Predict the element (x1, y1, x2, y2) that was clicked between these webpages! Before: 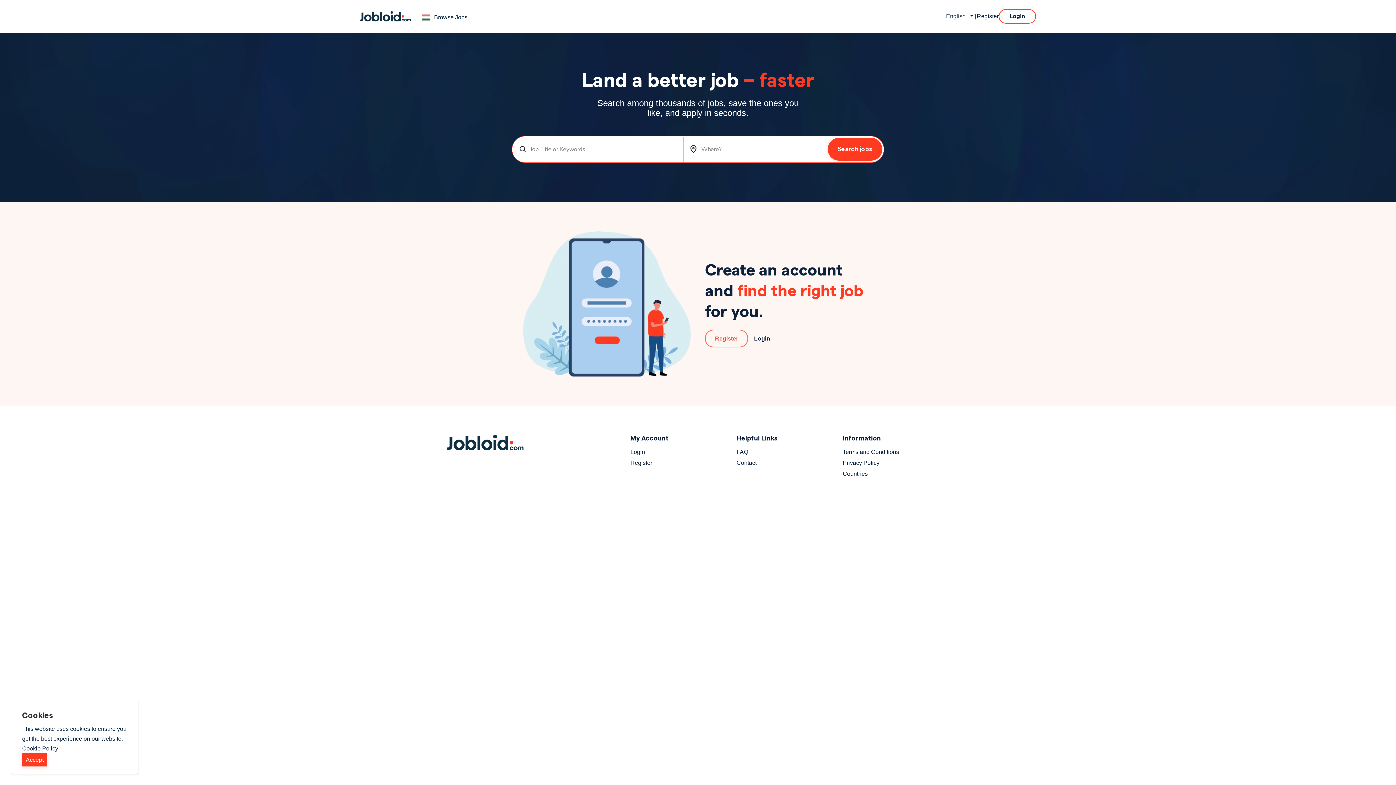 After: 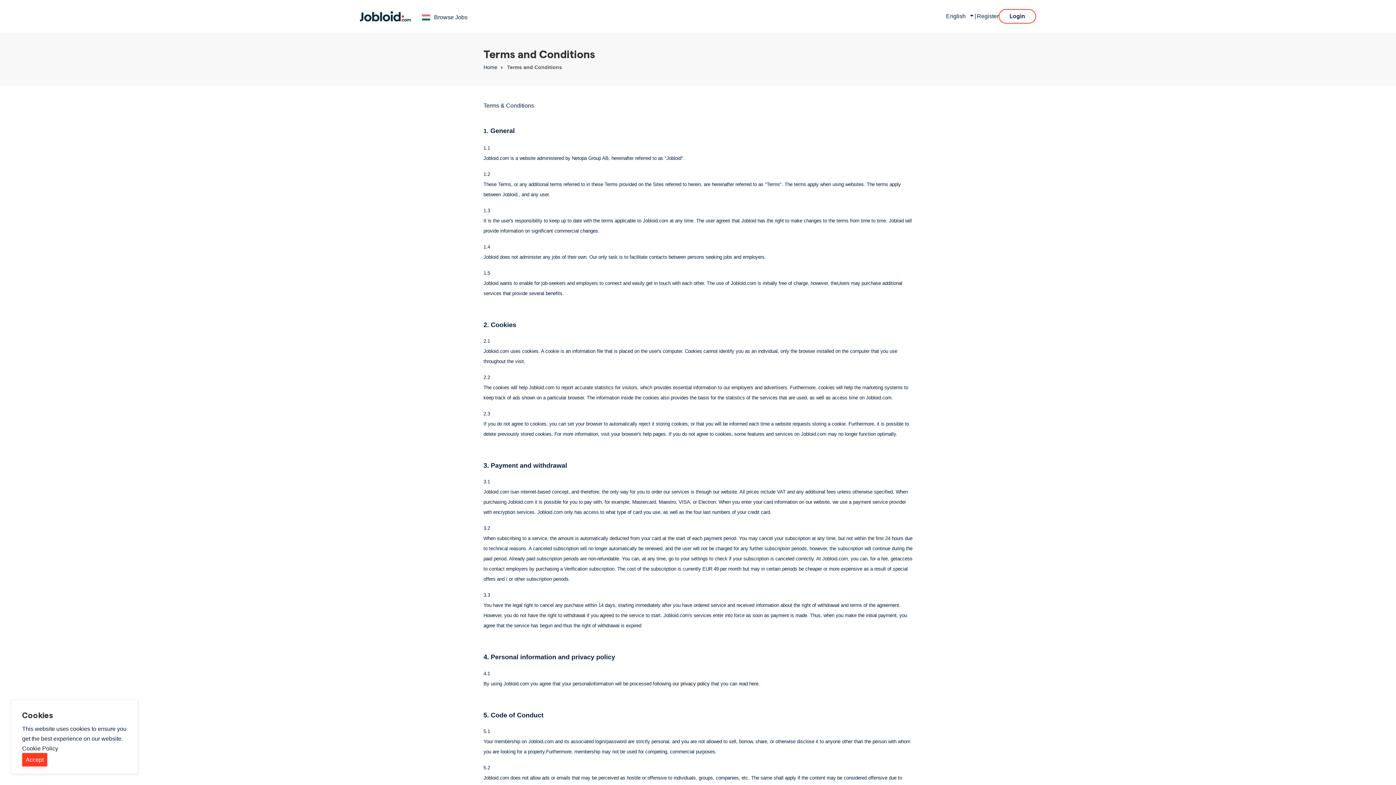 Action: label: Terms and Conditions bbox: (842, 448, 899, 456)